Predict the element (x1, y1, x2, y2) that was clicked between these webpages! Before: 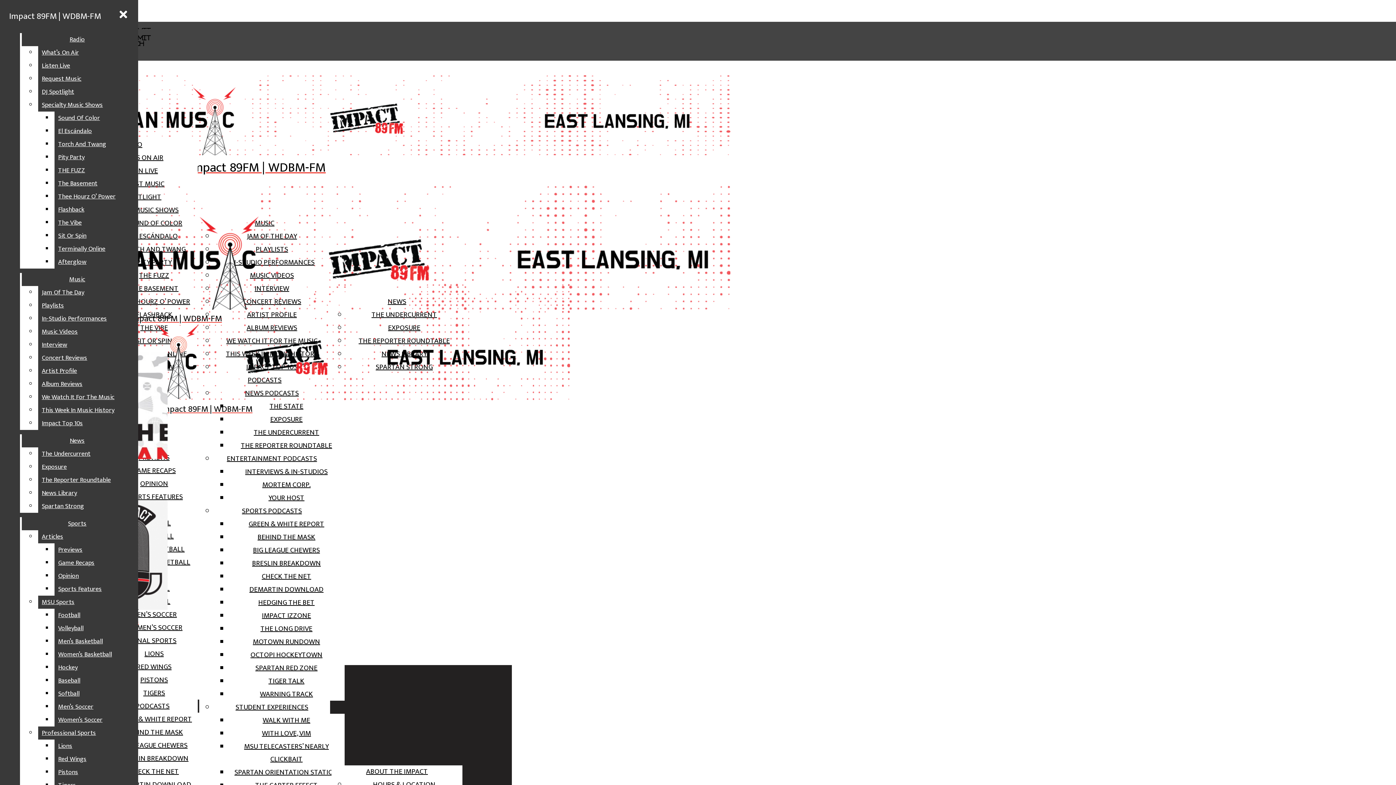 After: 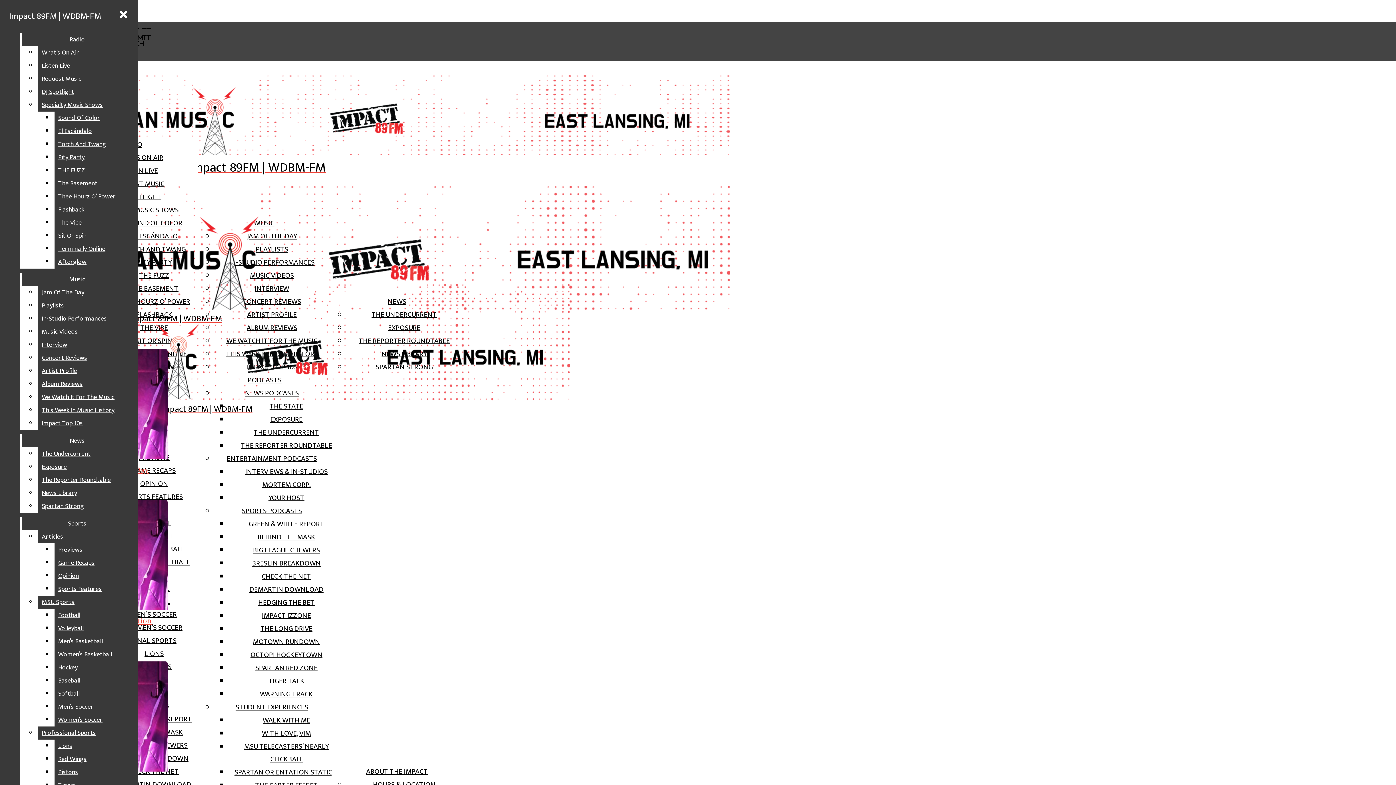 Action: bbox: (262, 478, 310, 491) label: MORTEM CORP.